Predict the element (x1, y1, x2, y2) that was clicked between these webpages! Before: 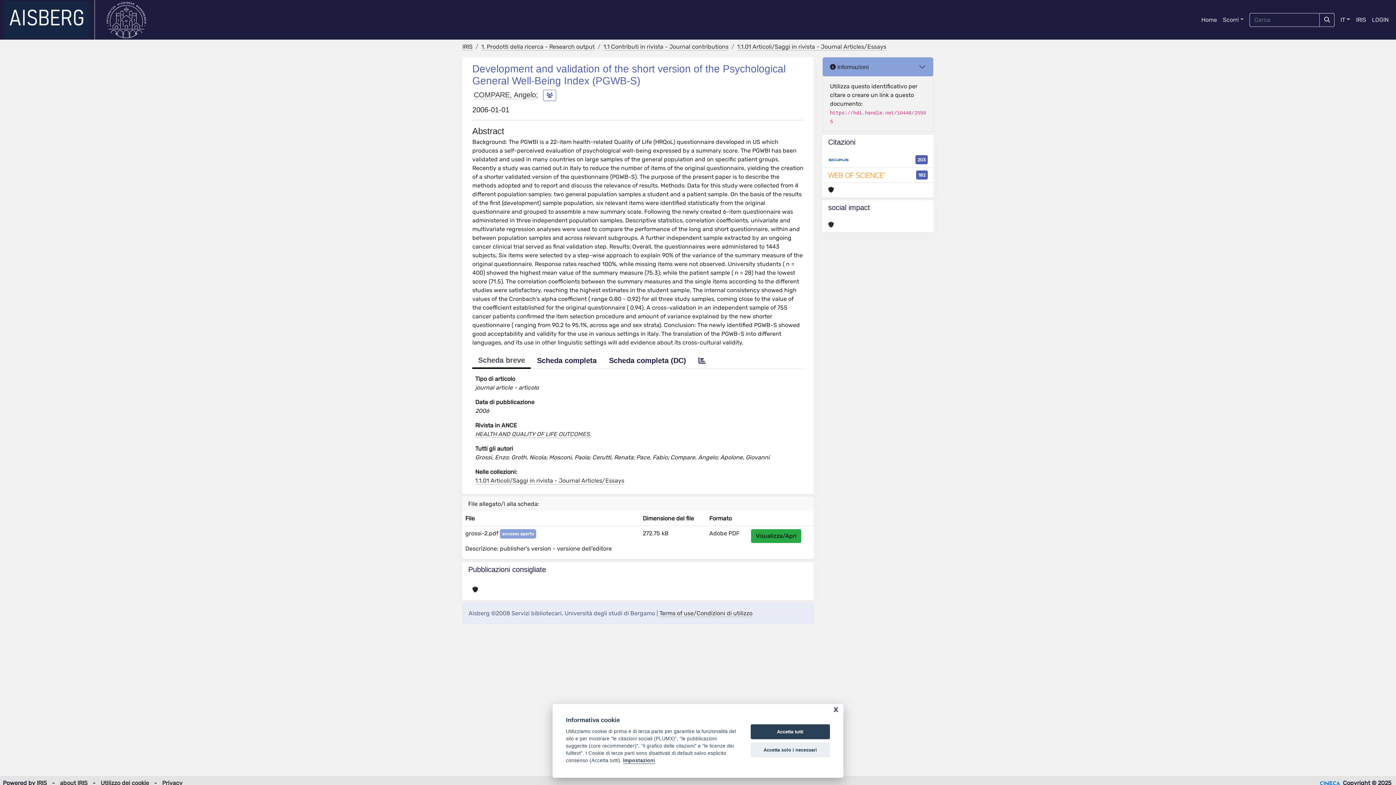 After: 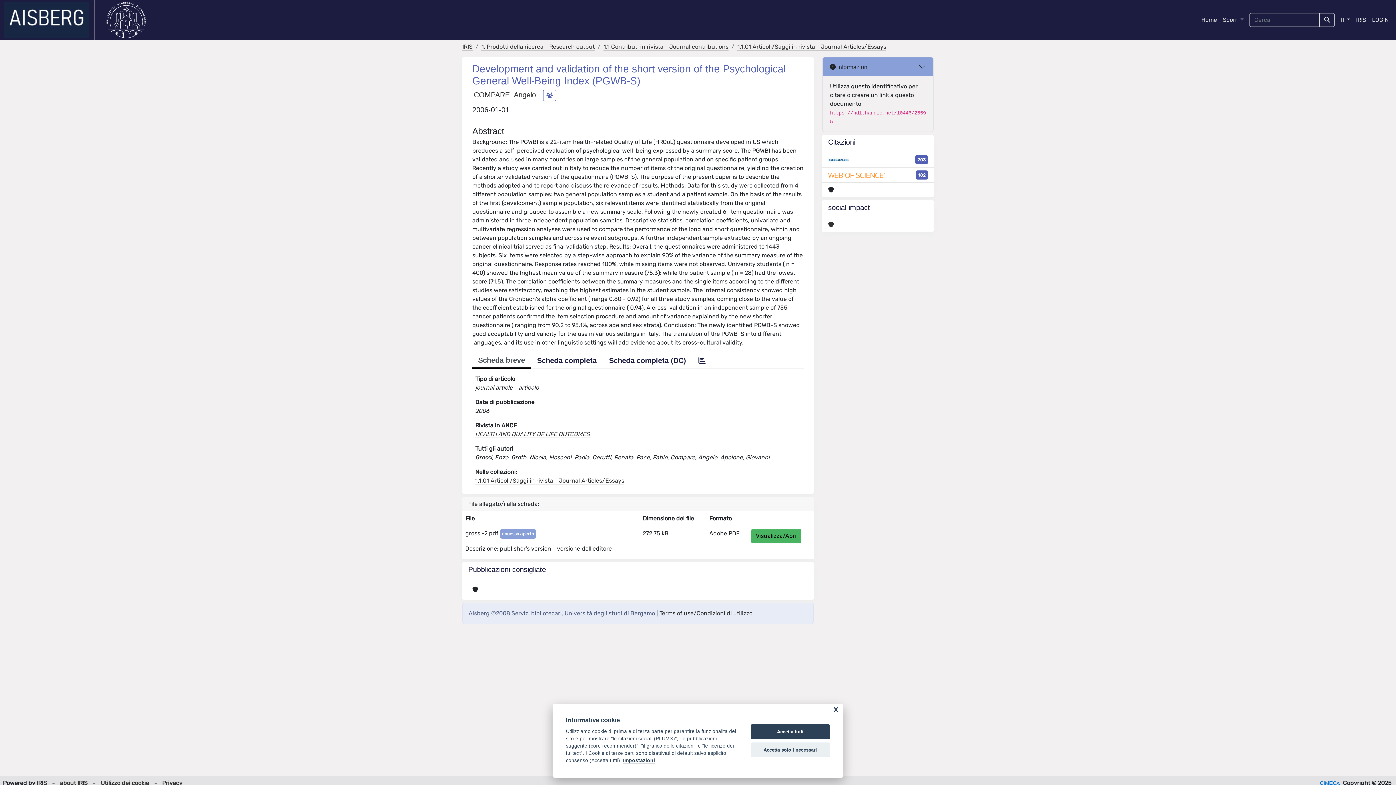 Action: label: Visualizza/Apri bbox: (751, 529, 801, 543)